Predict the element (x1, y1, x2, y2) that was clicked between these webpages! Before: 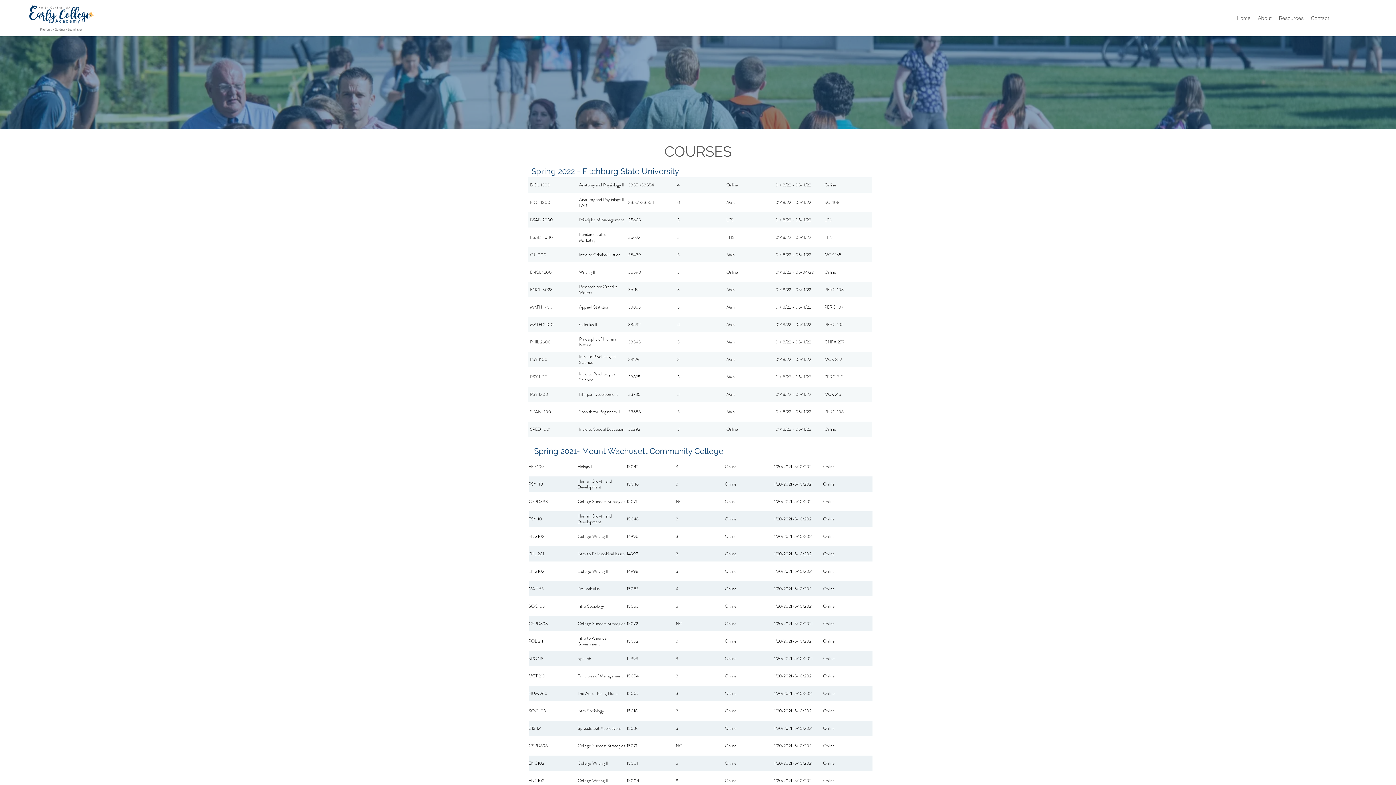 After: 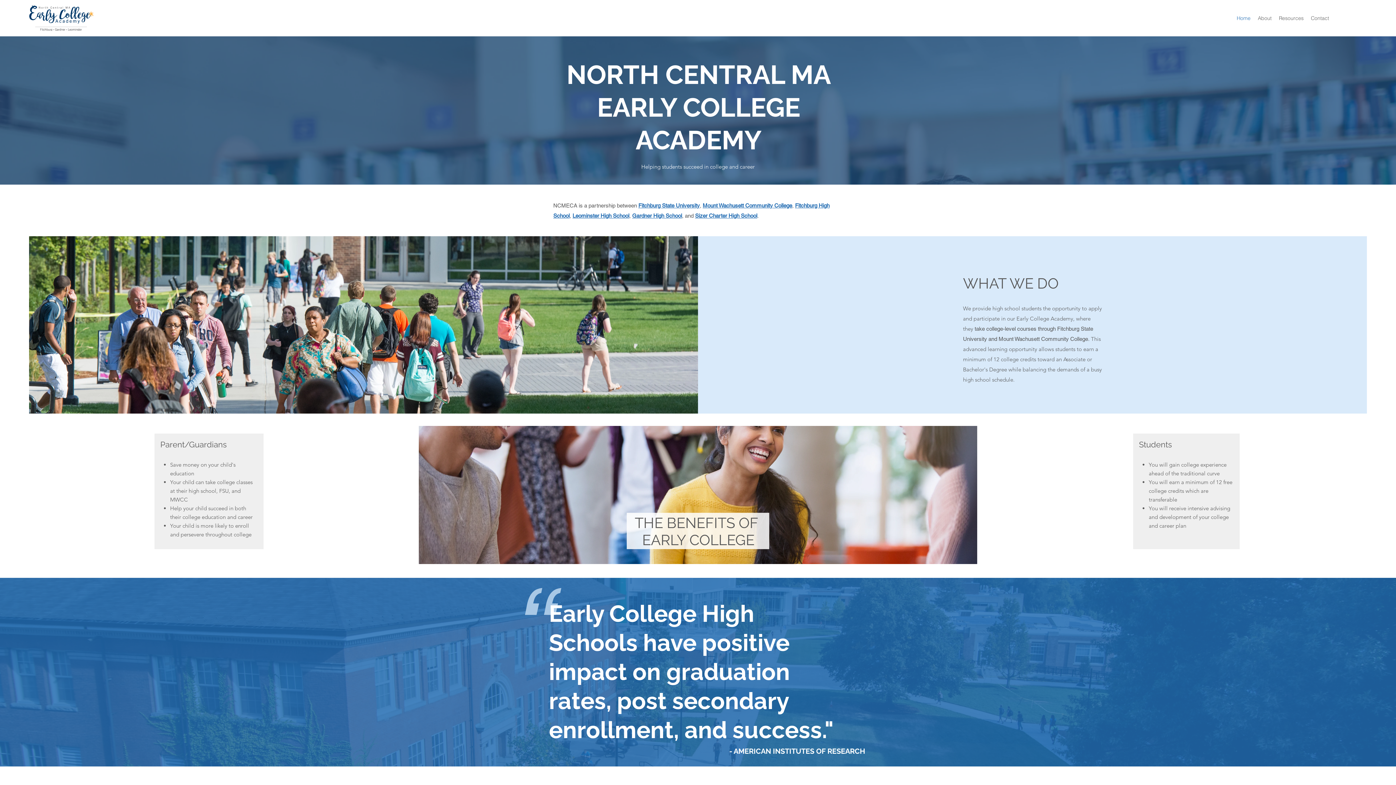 Action: label: Home bbox: (1233, 12, 1254, 23)